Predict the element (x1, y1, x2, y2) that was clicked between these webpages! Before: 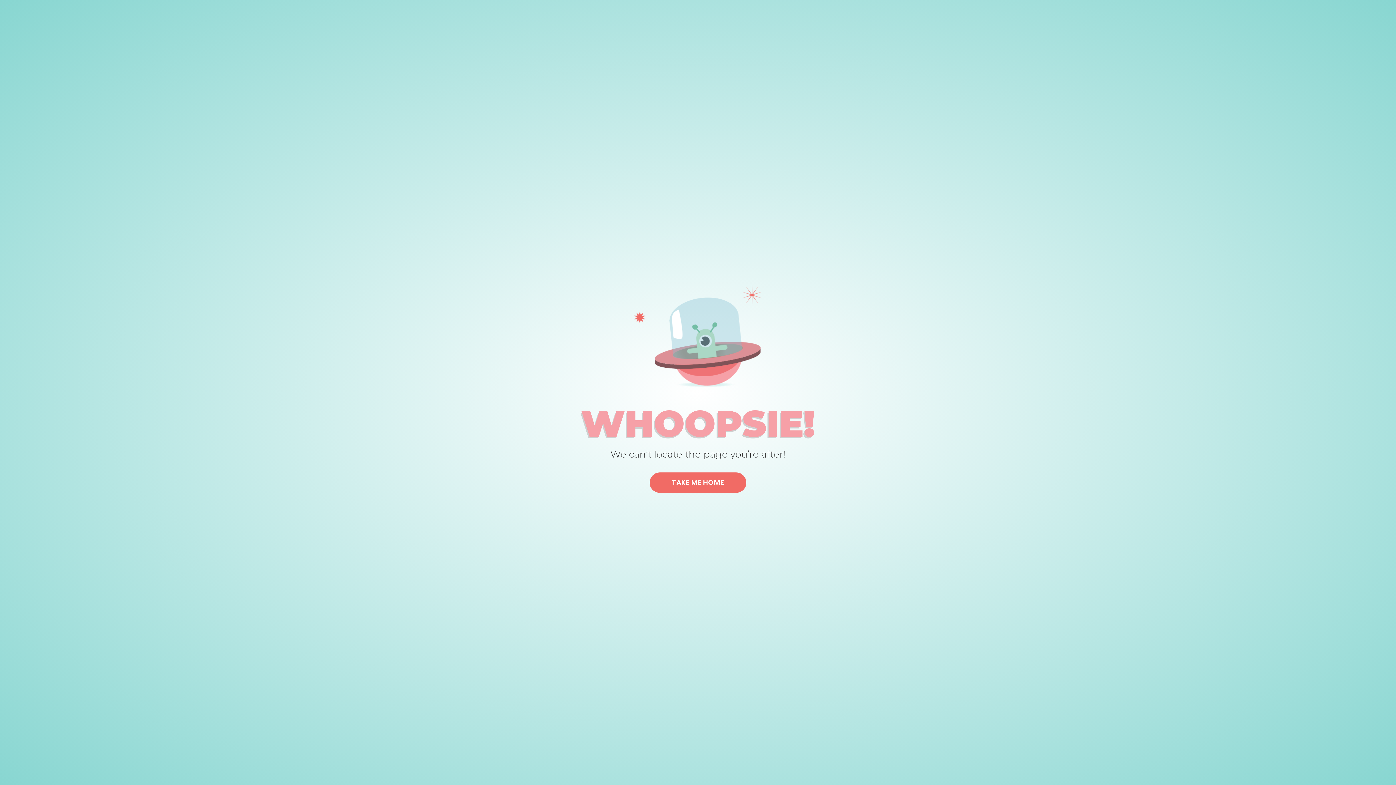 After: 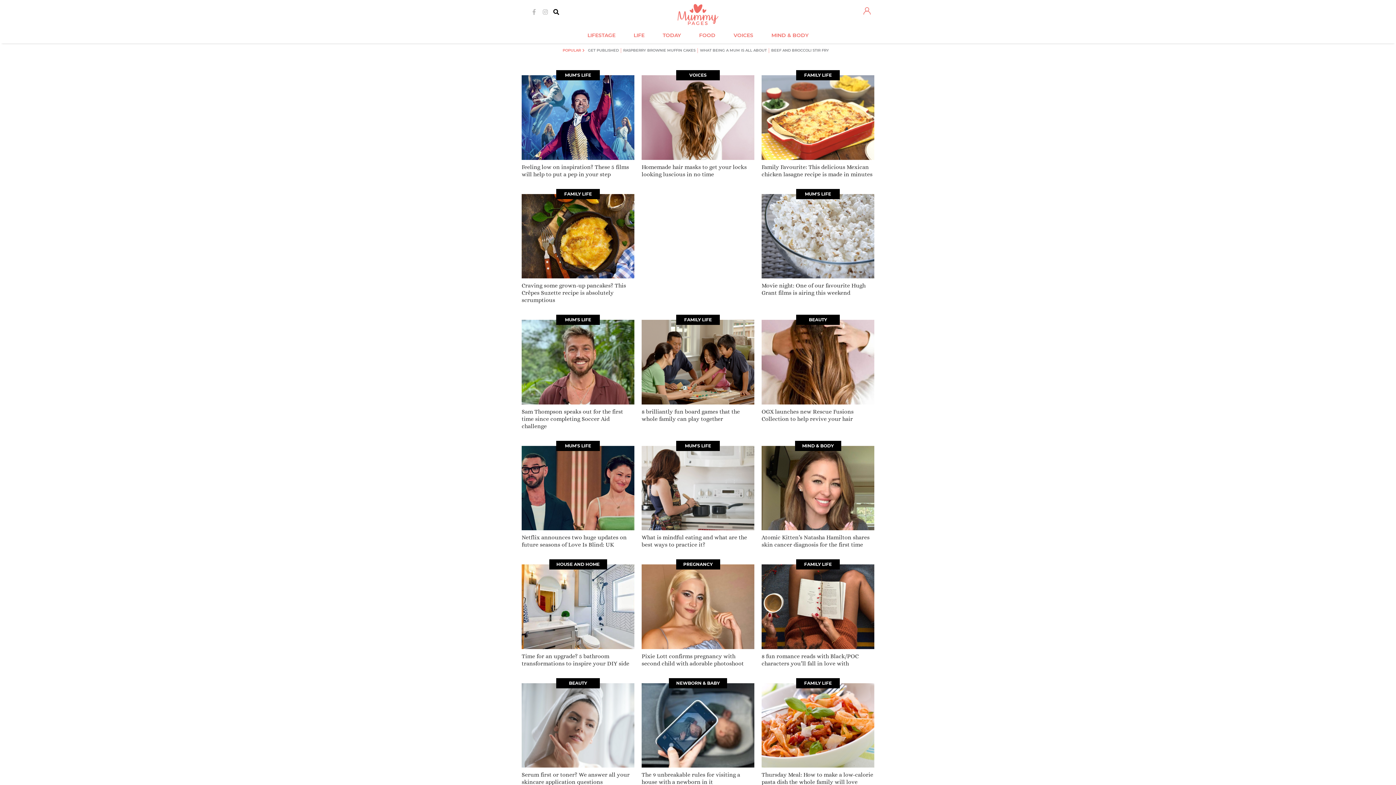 Action: bbox: (649, 472, 746, 493) label: TAKE ME HOME